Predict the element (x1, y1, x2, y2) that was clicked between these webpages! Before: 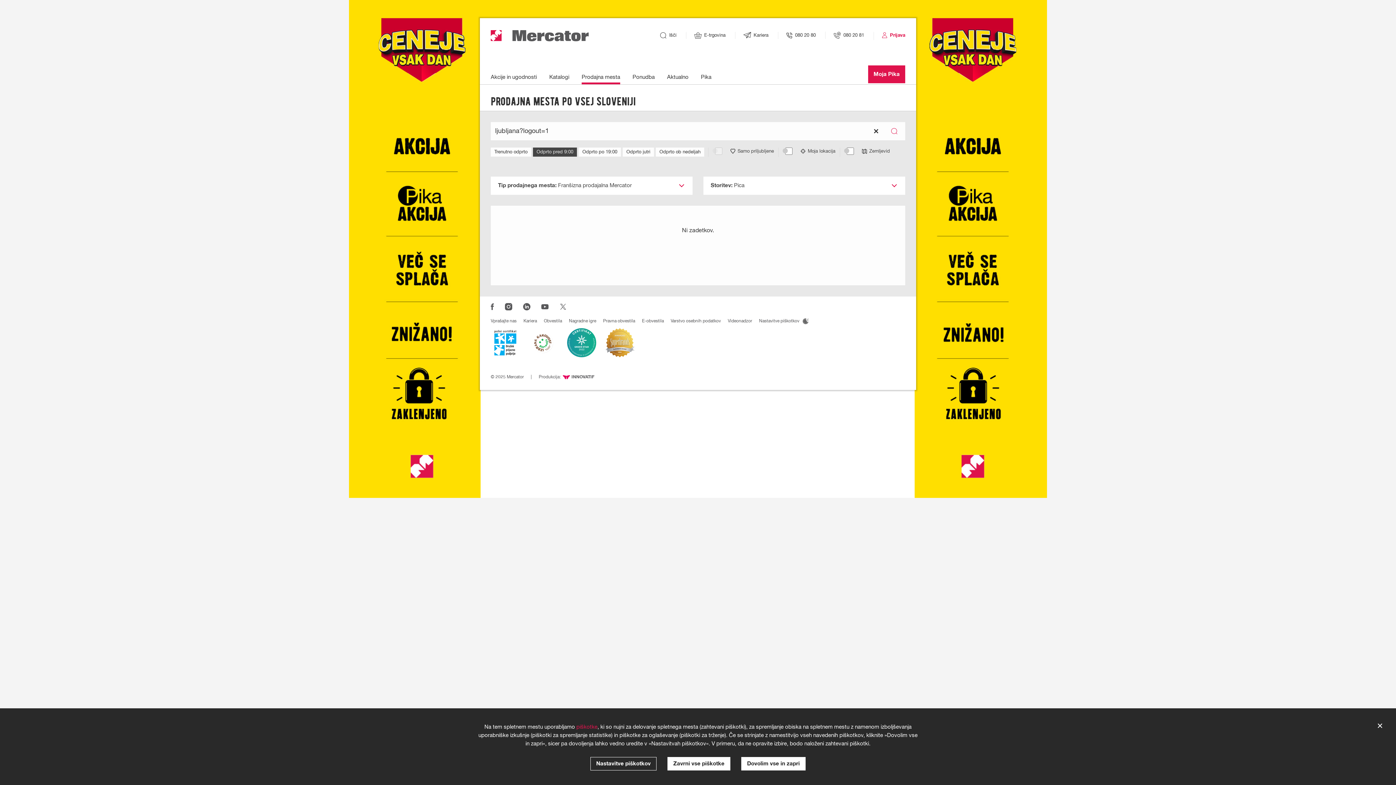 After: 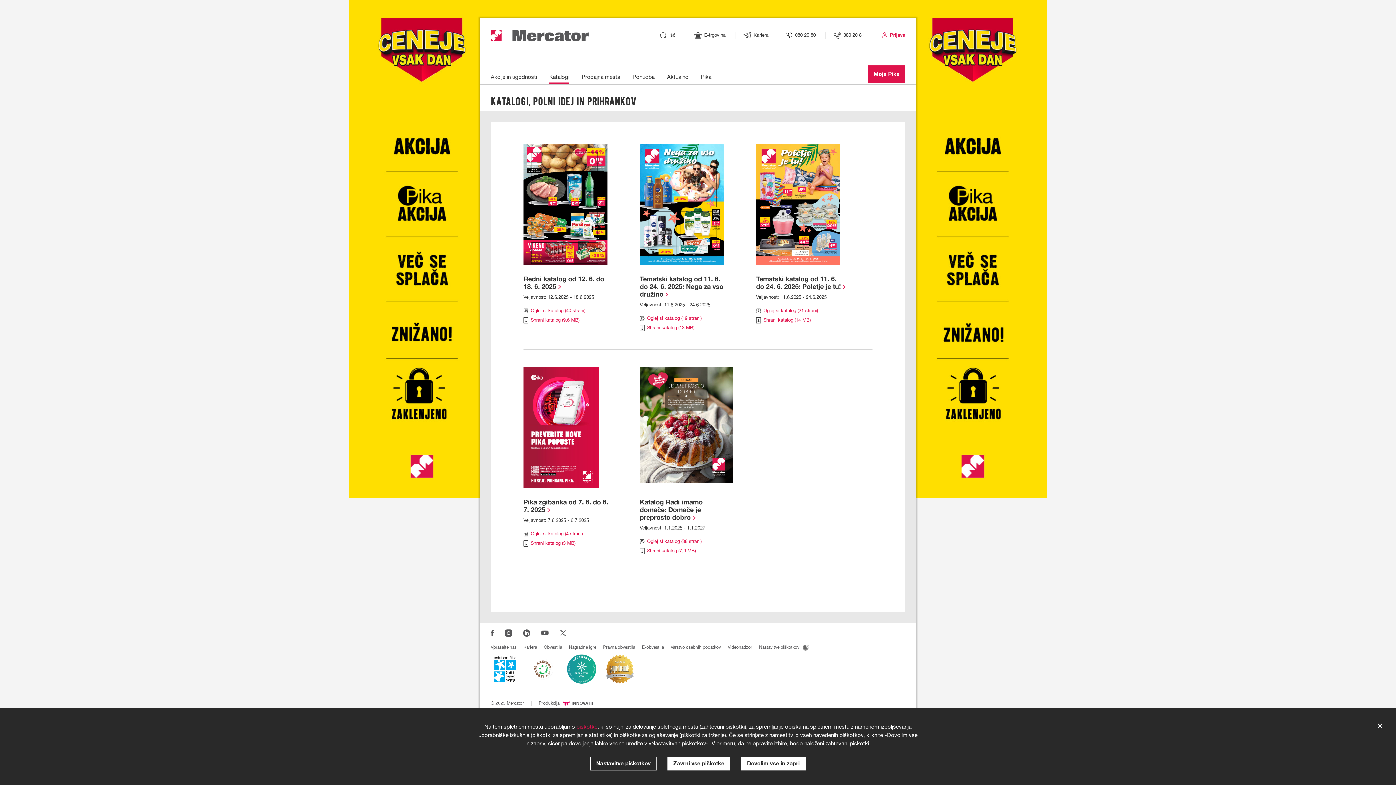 Action: bbox: (549, 74, 569, 84) label: Katalogi